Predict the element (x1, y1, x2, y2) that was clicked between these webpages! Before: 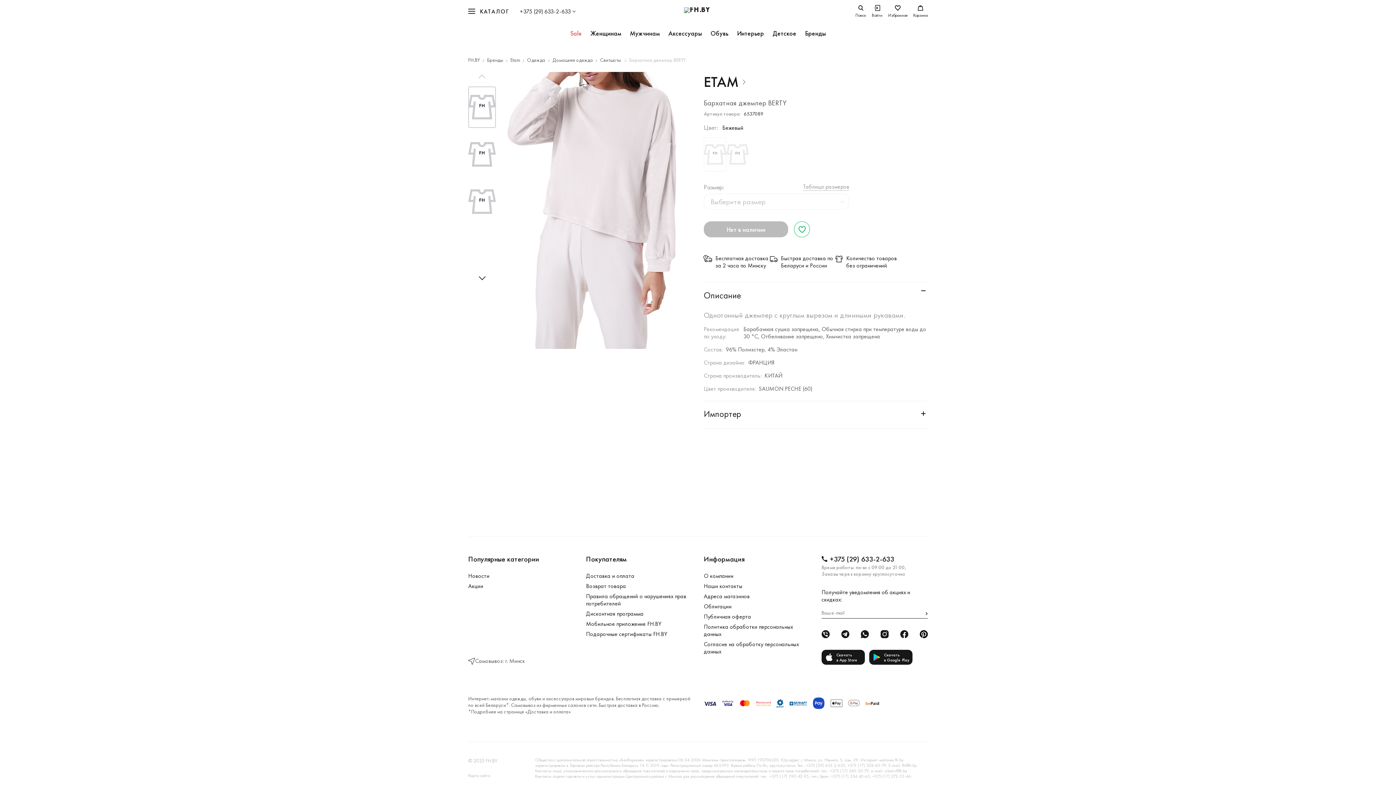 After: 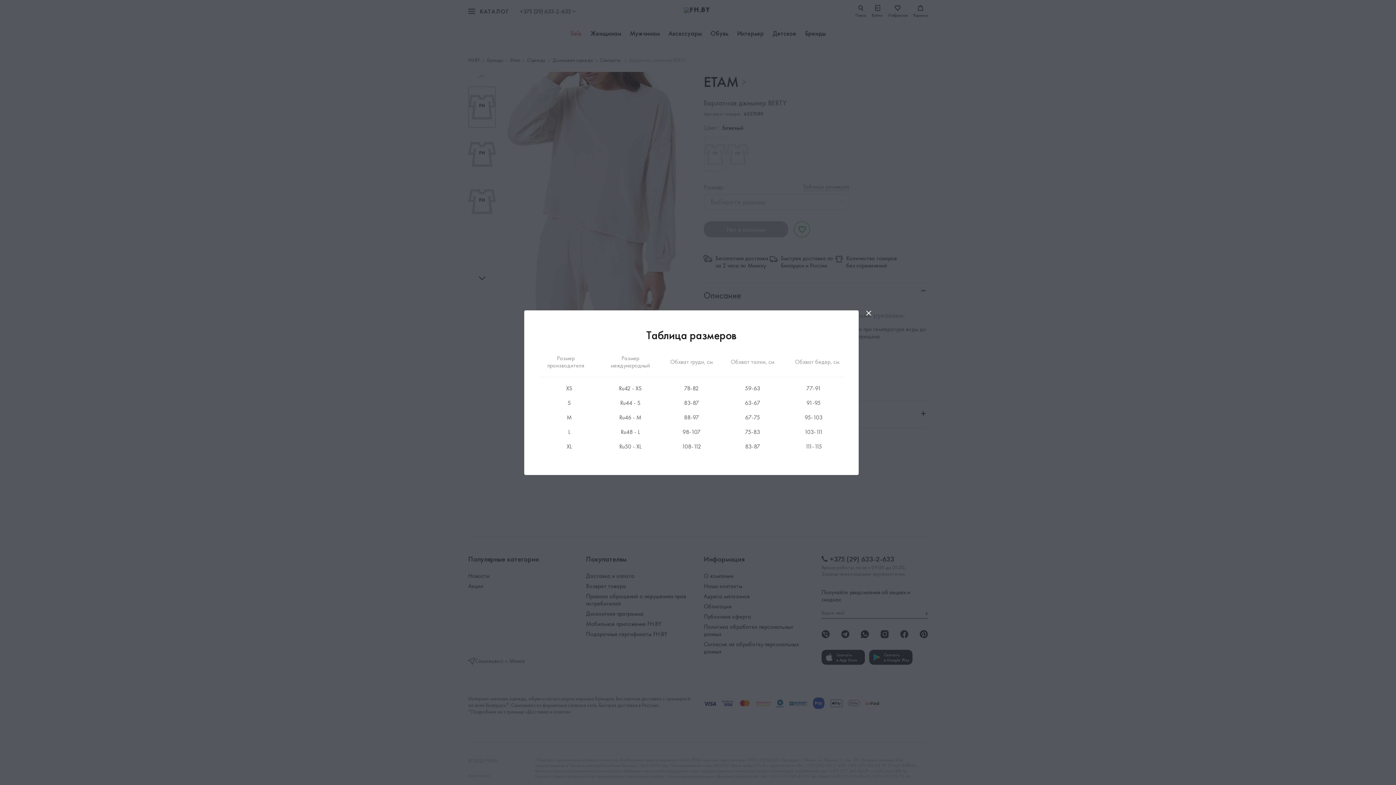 Action: label: Таблица размеров bbox: (803, 183, 849, 190)